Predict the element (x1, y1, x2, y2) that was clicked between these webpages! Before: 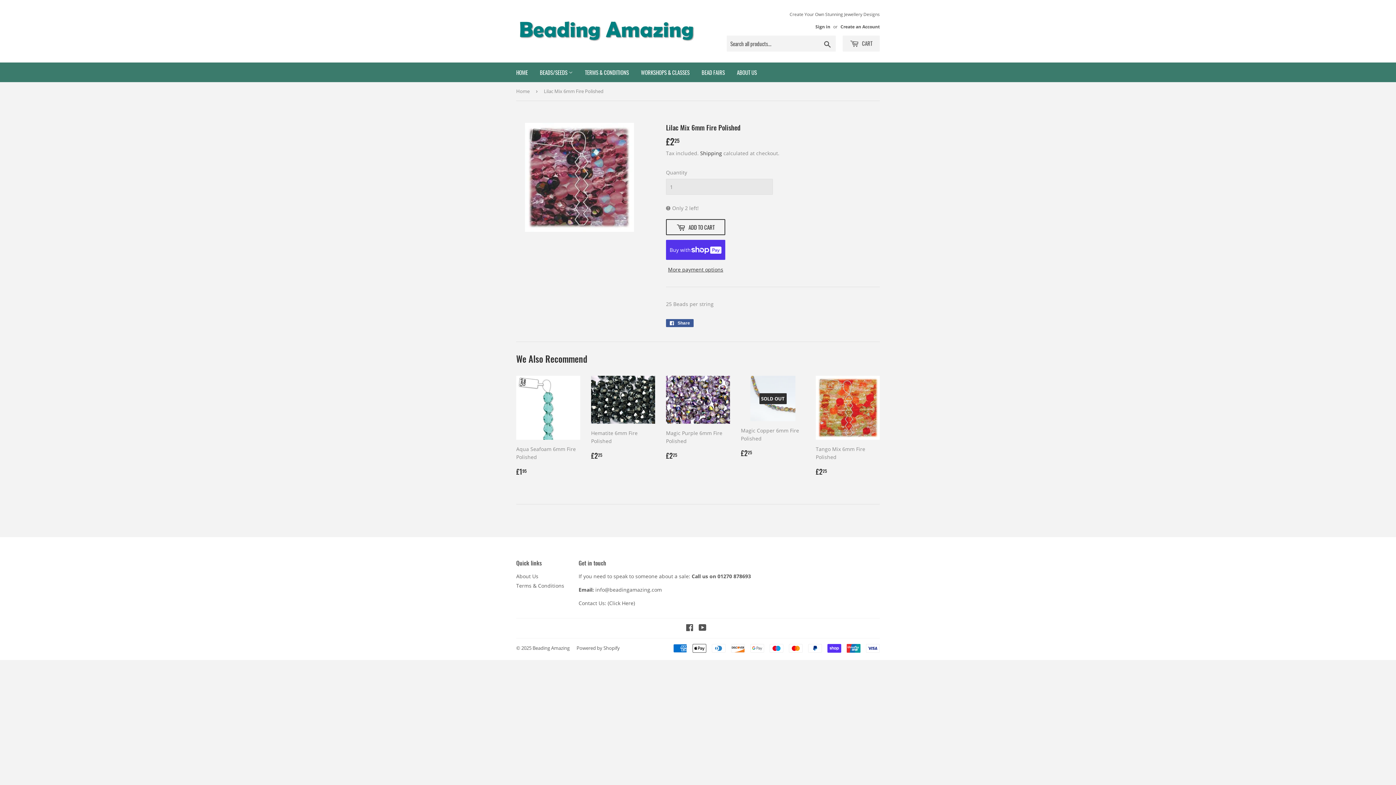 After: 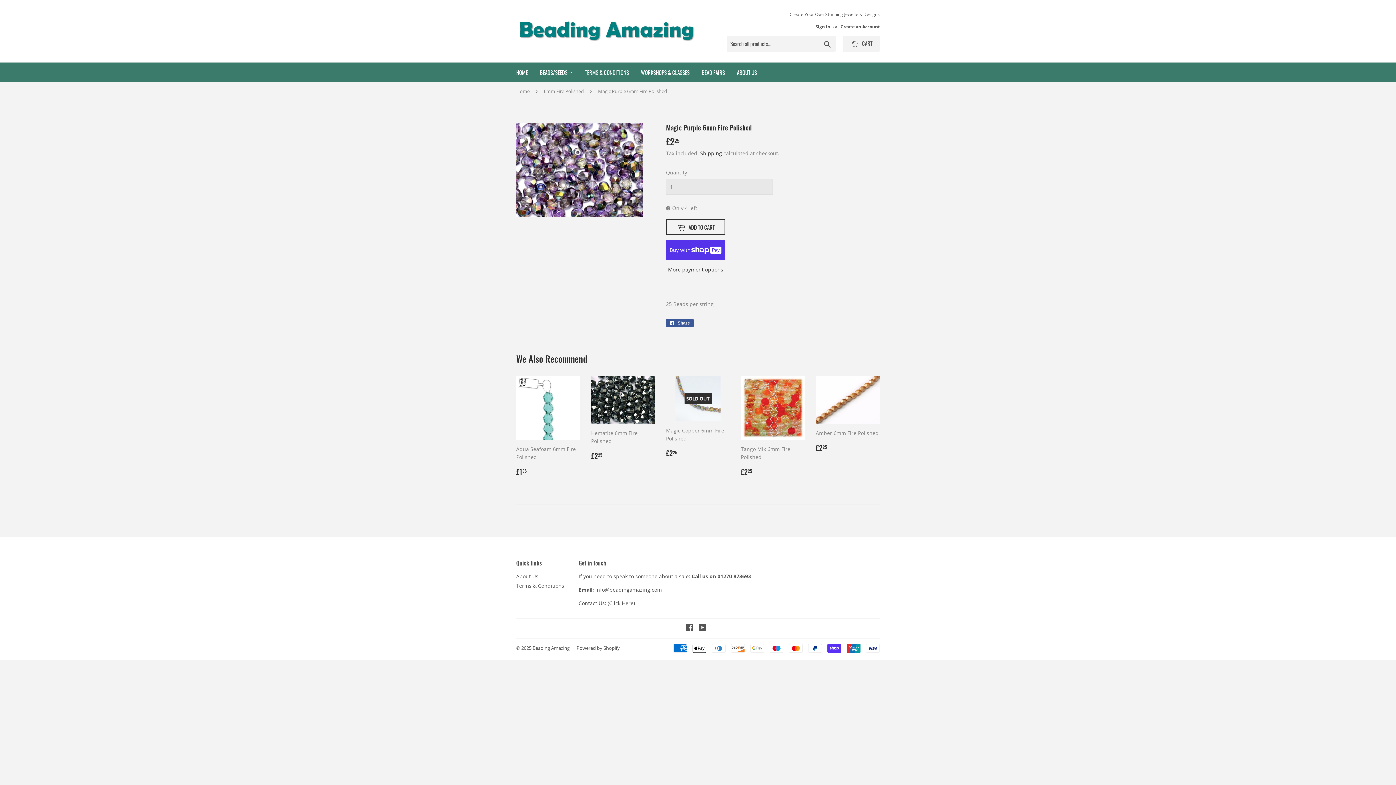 Action: label: Magic Purple 6mm Fire Polished

Regular price
£225
£2.25 bbox: (666, 376, 730, 466)